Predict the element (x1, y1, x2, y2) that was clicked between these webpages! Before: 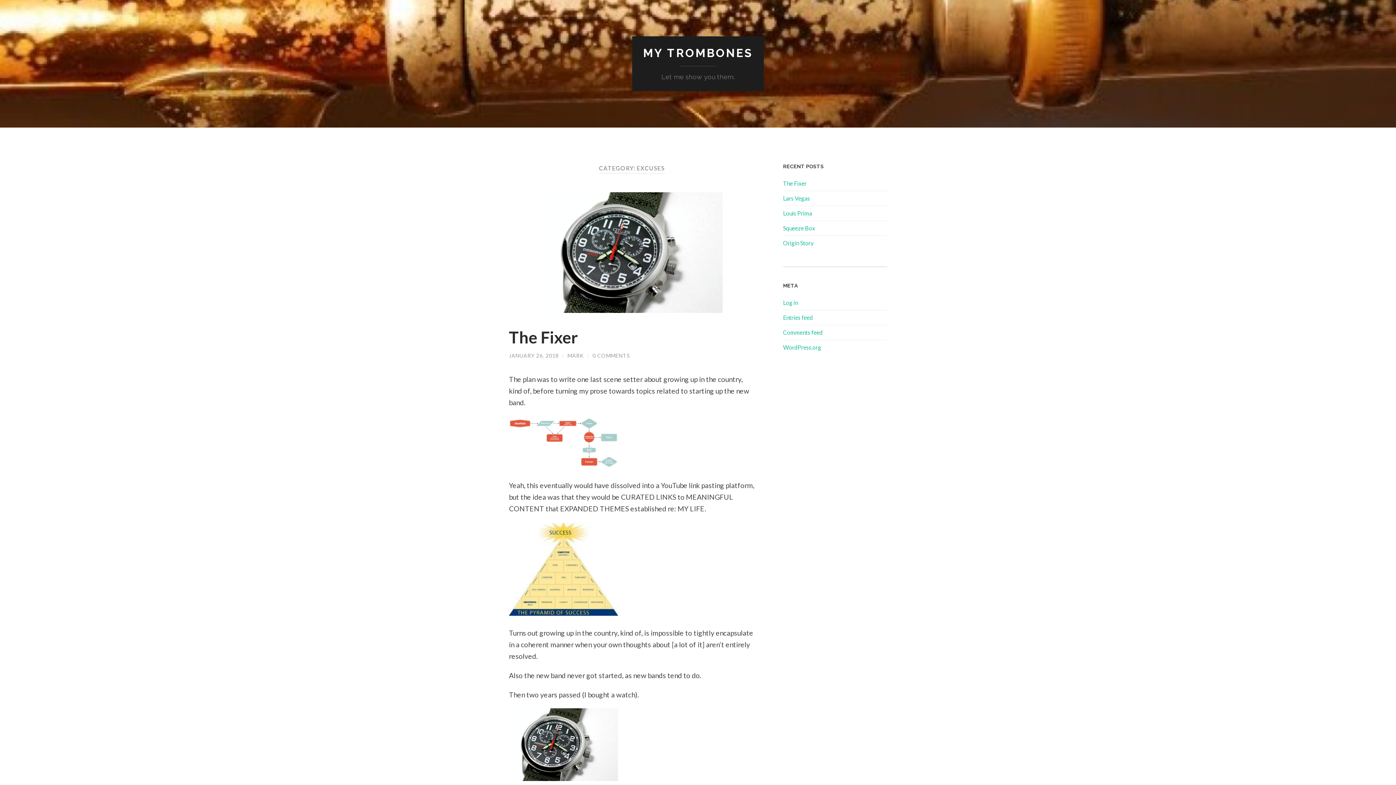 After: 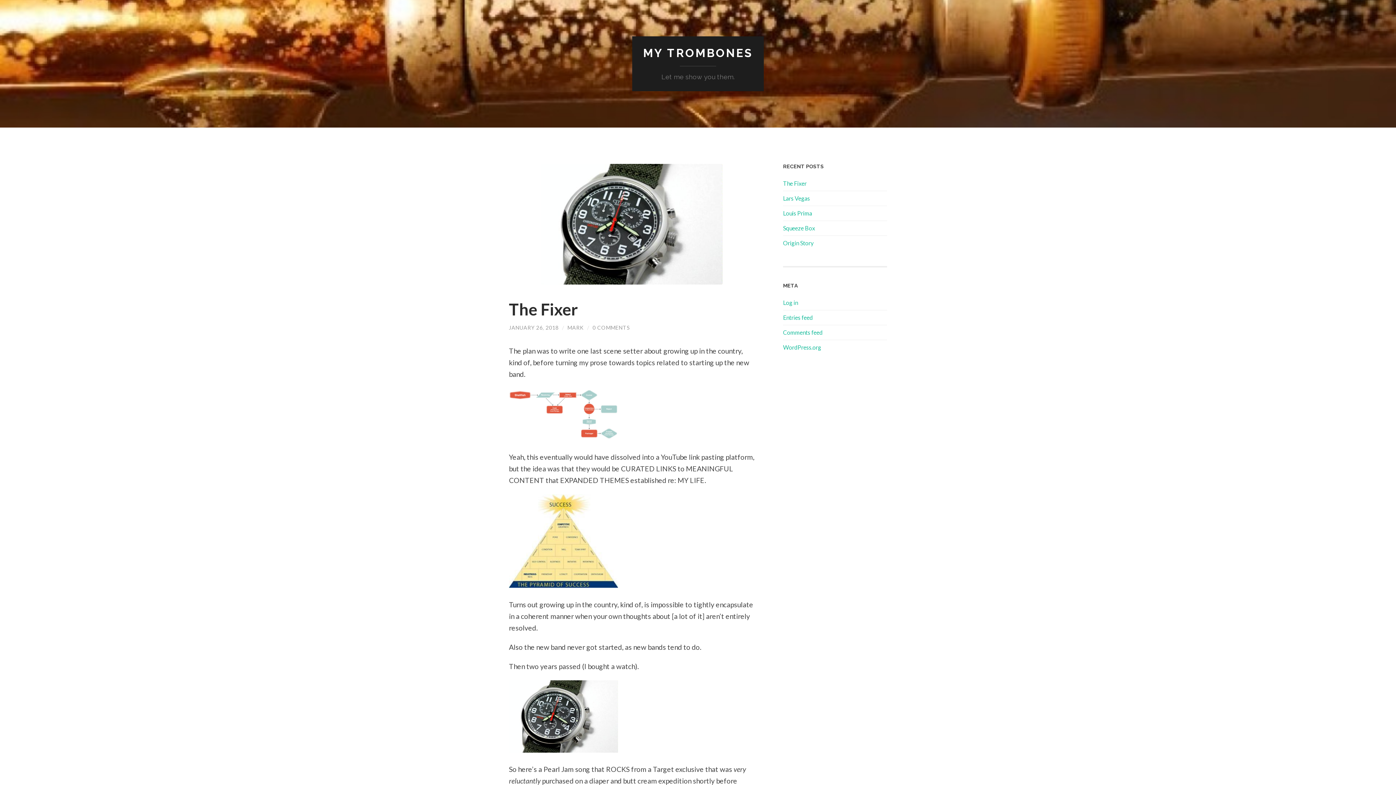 Action: bbox: (643, 46, 753, 59) label: MY TROMBONES